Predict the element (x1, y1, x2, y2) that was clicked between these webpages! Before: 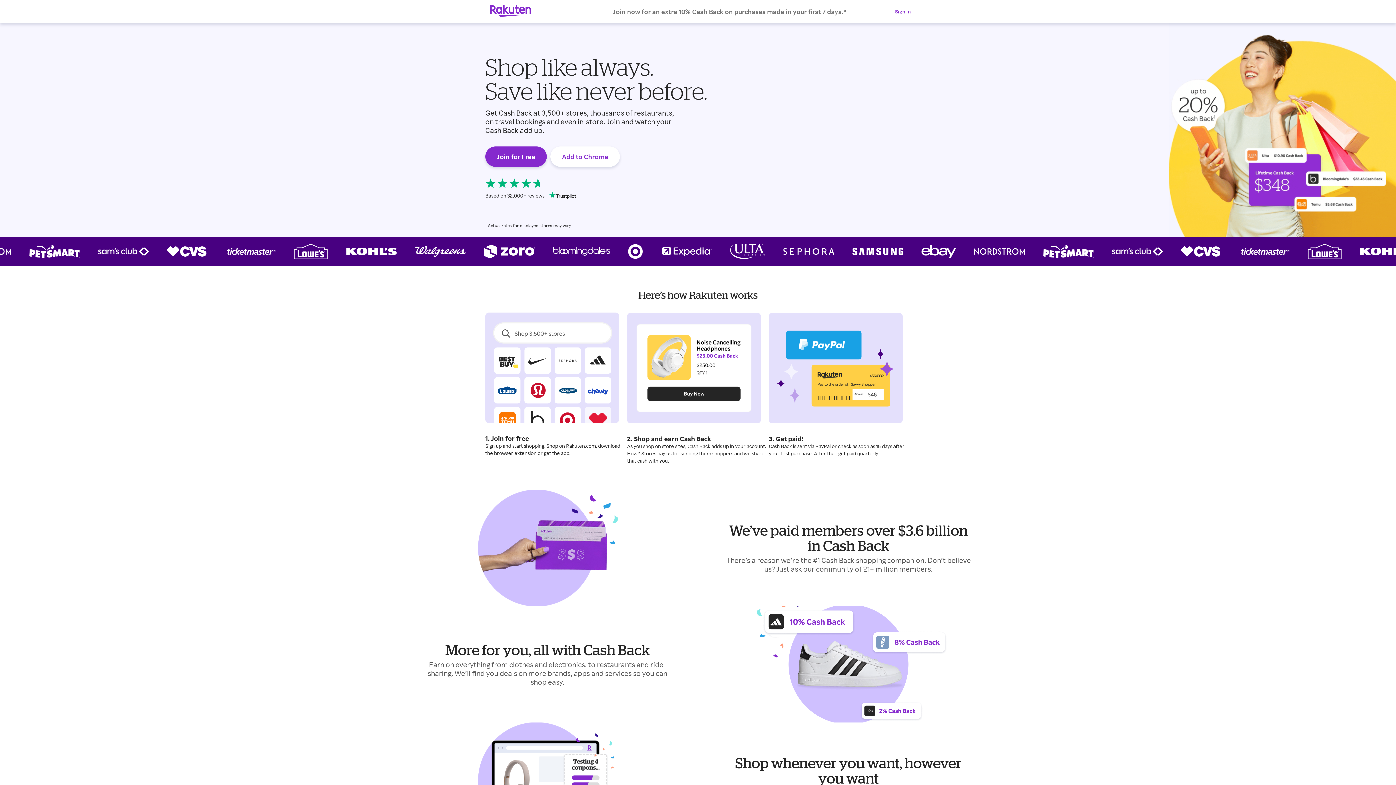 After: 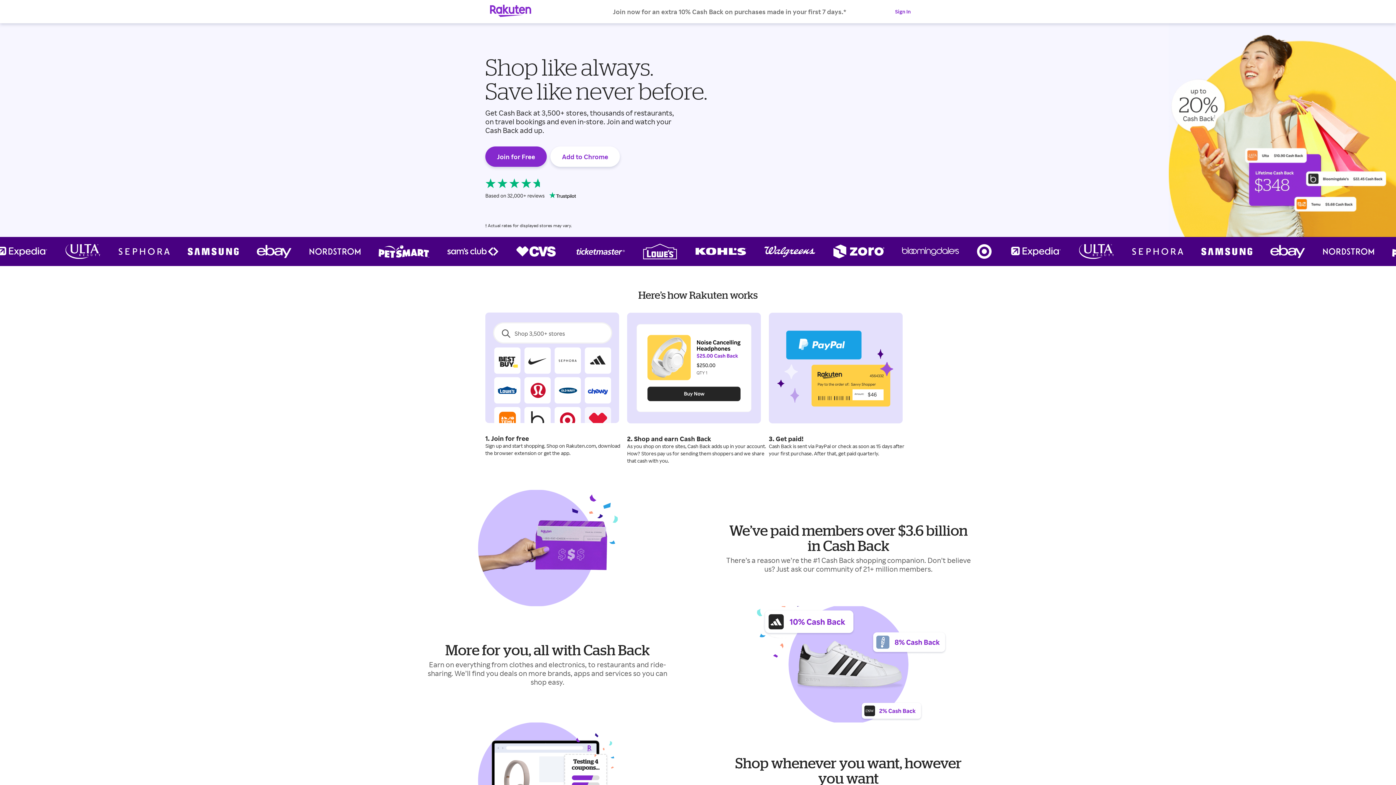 Action: label: Add to Chrome bbox: (550, 146, 620, 166)